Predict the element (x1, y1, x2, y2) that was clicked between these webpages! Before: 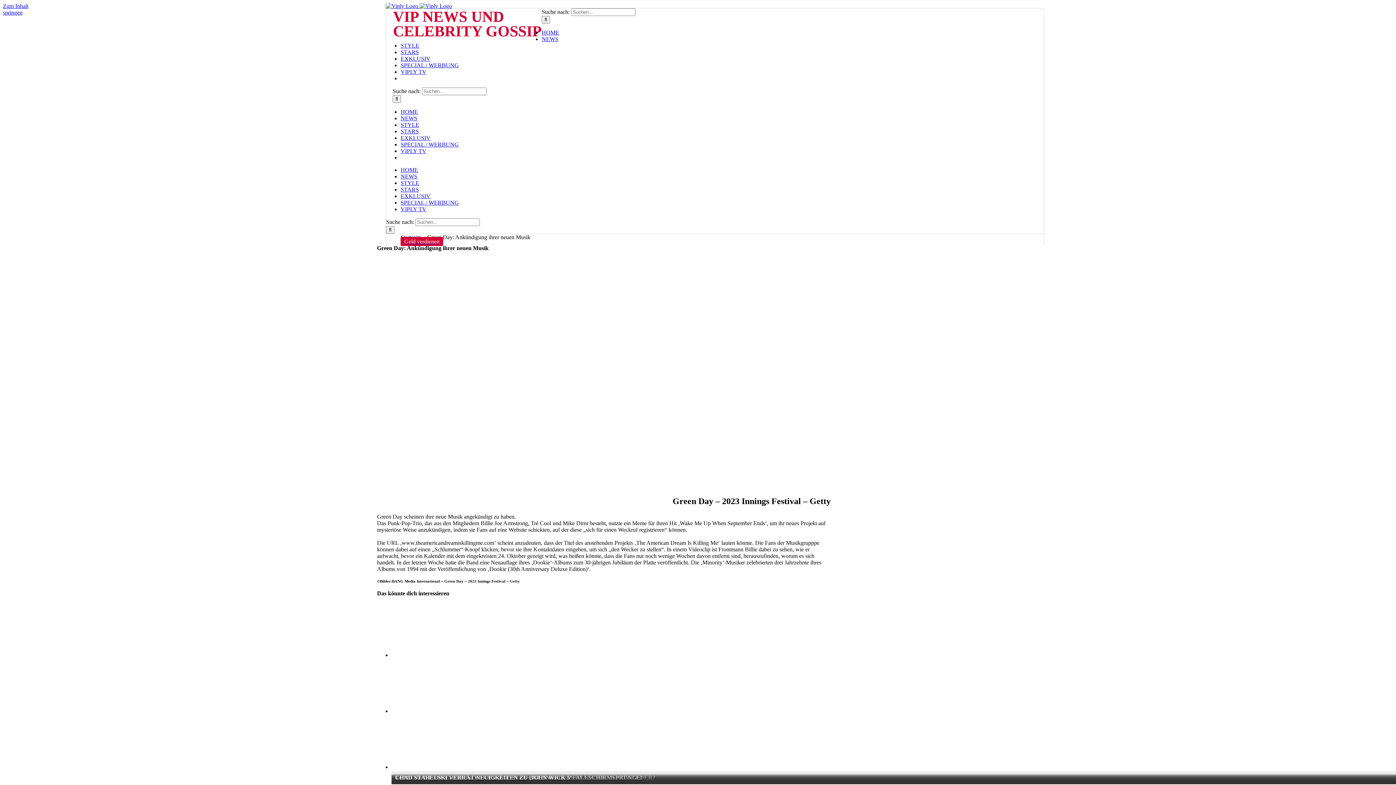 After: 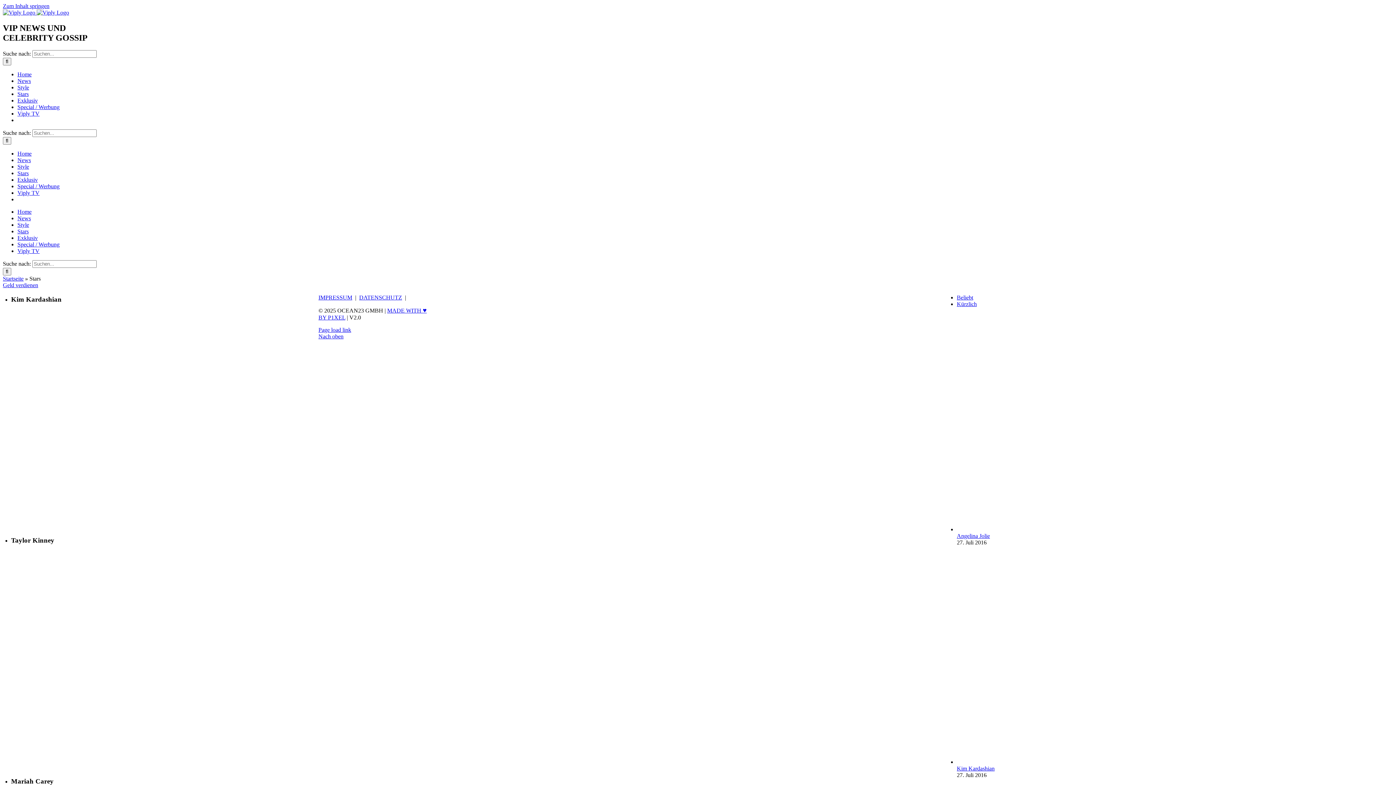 Action: bbox: (400, 186, 418, 192) label: STARS